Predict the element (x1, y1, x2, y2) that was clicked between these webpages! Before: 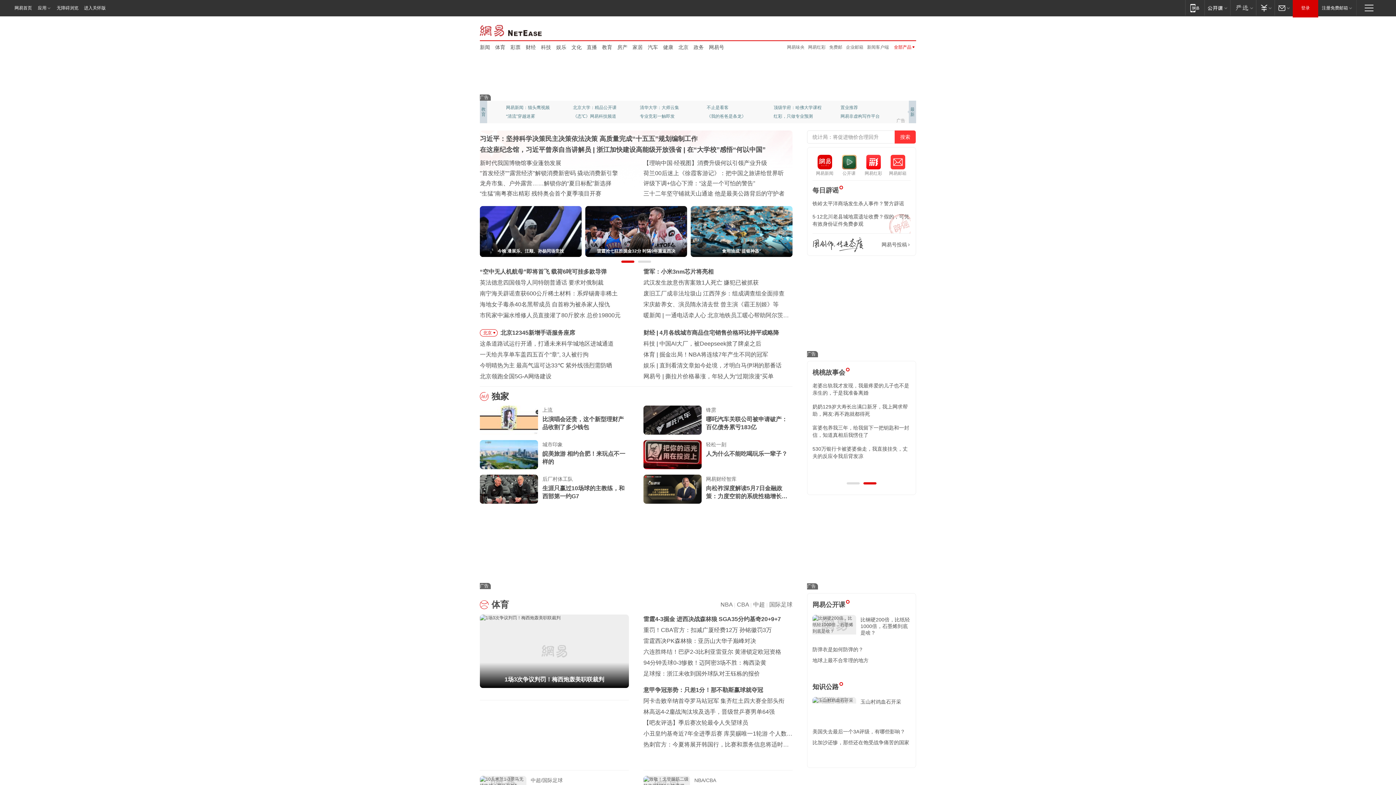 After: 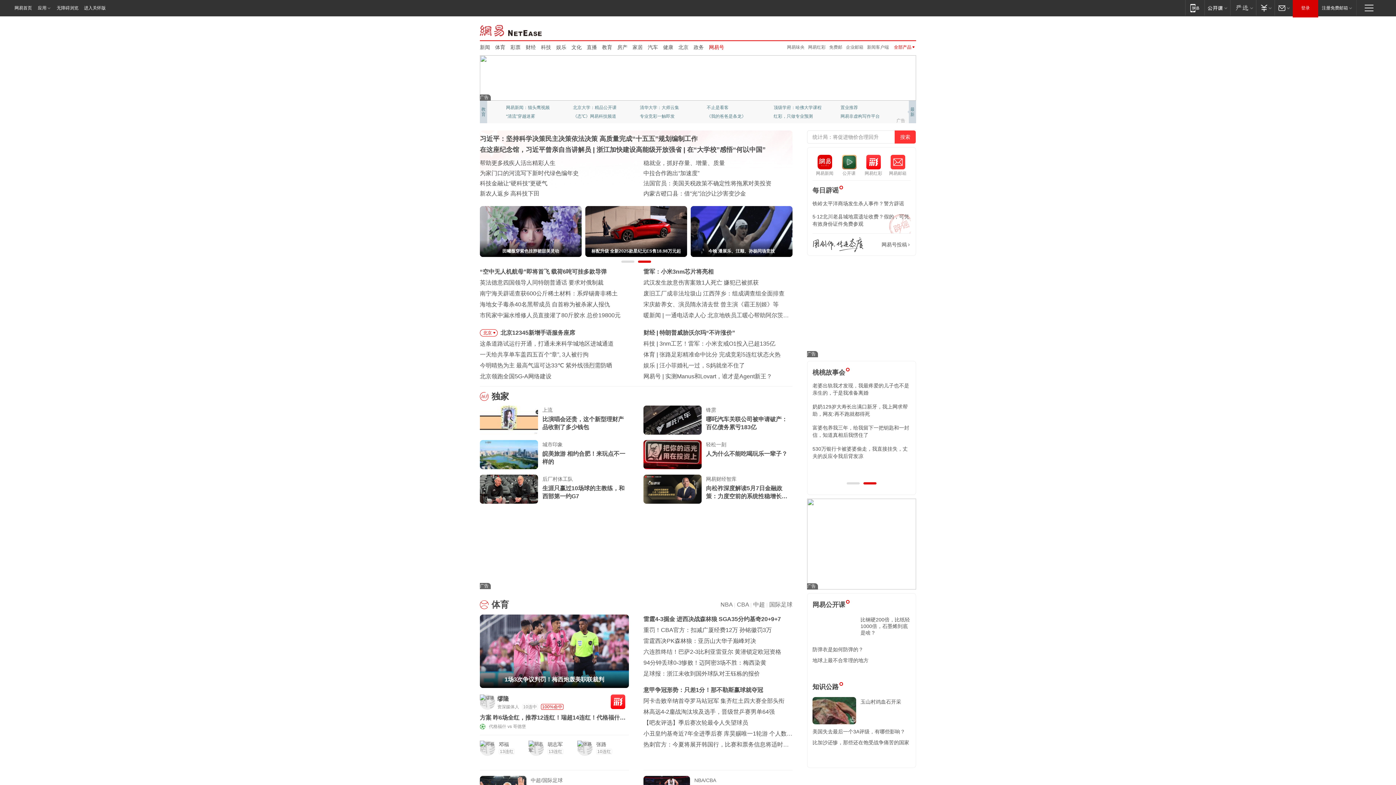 Action: label: 网易号 bbox: (709, 43, 724, 50)